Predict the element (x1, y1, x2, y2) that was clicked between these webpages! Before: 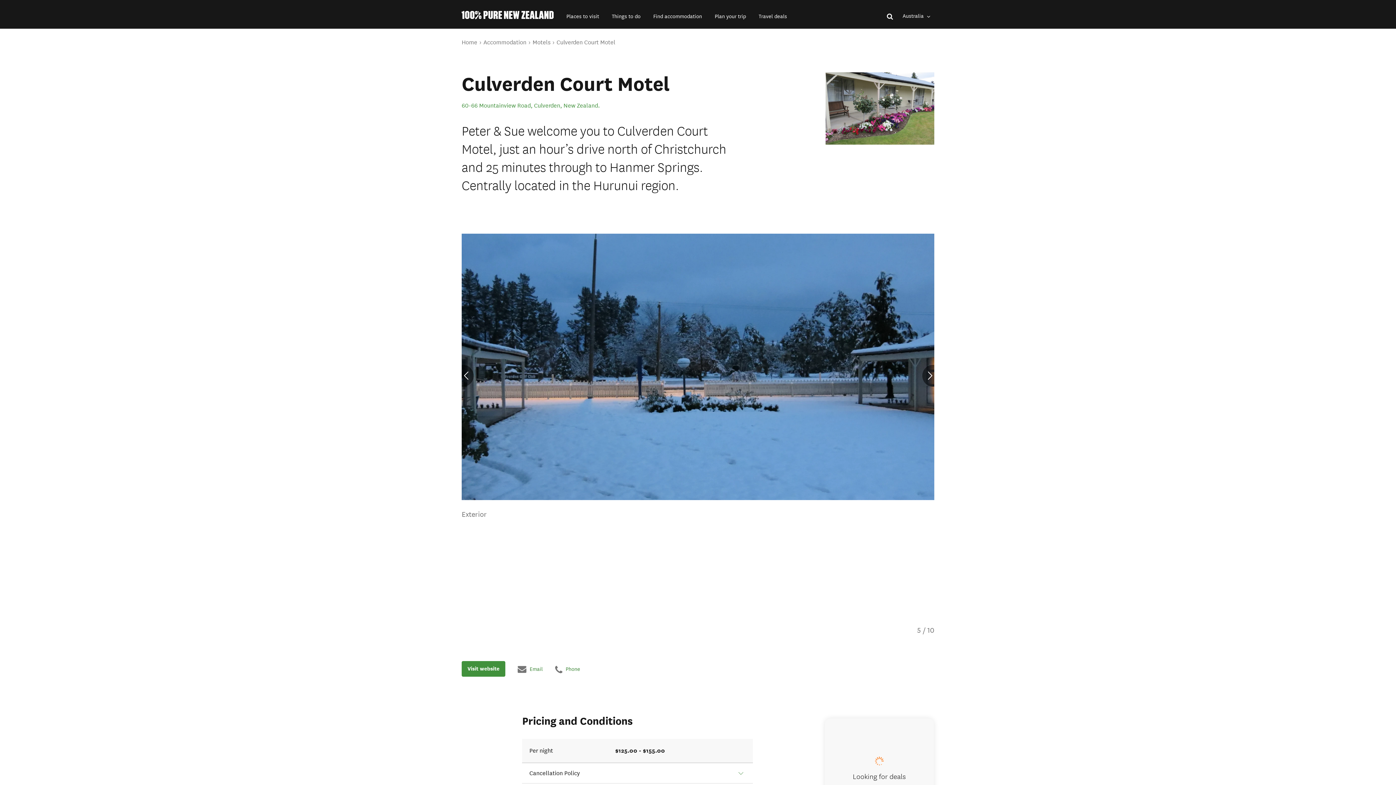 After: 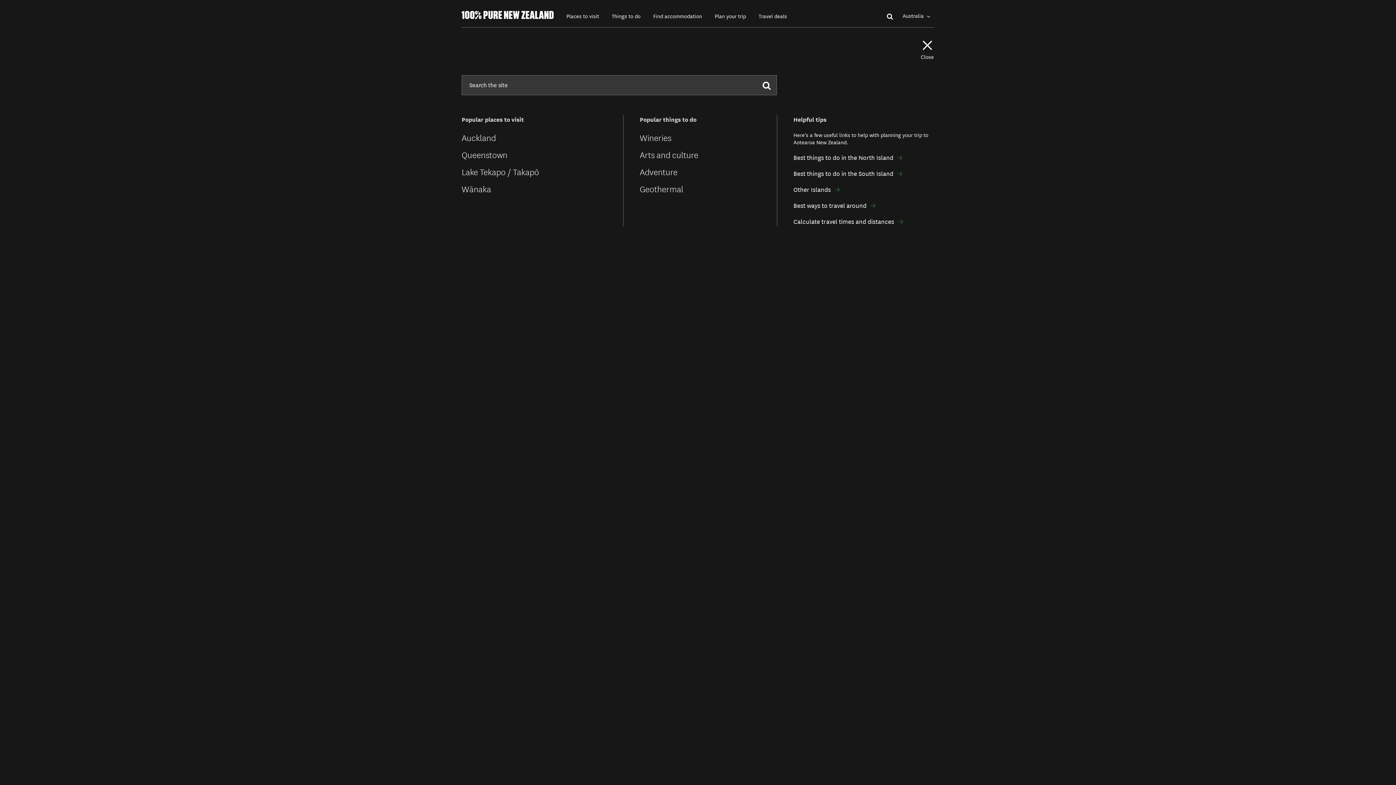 Action: bbox: (886, 12, 895, 19)